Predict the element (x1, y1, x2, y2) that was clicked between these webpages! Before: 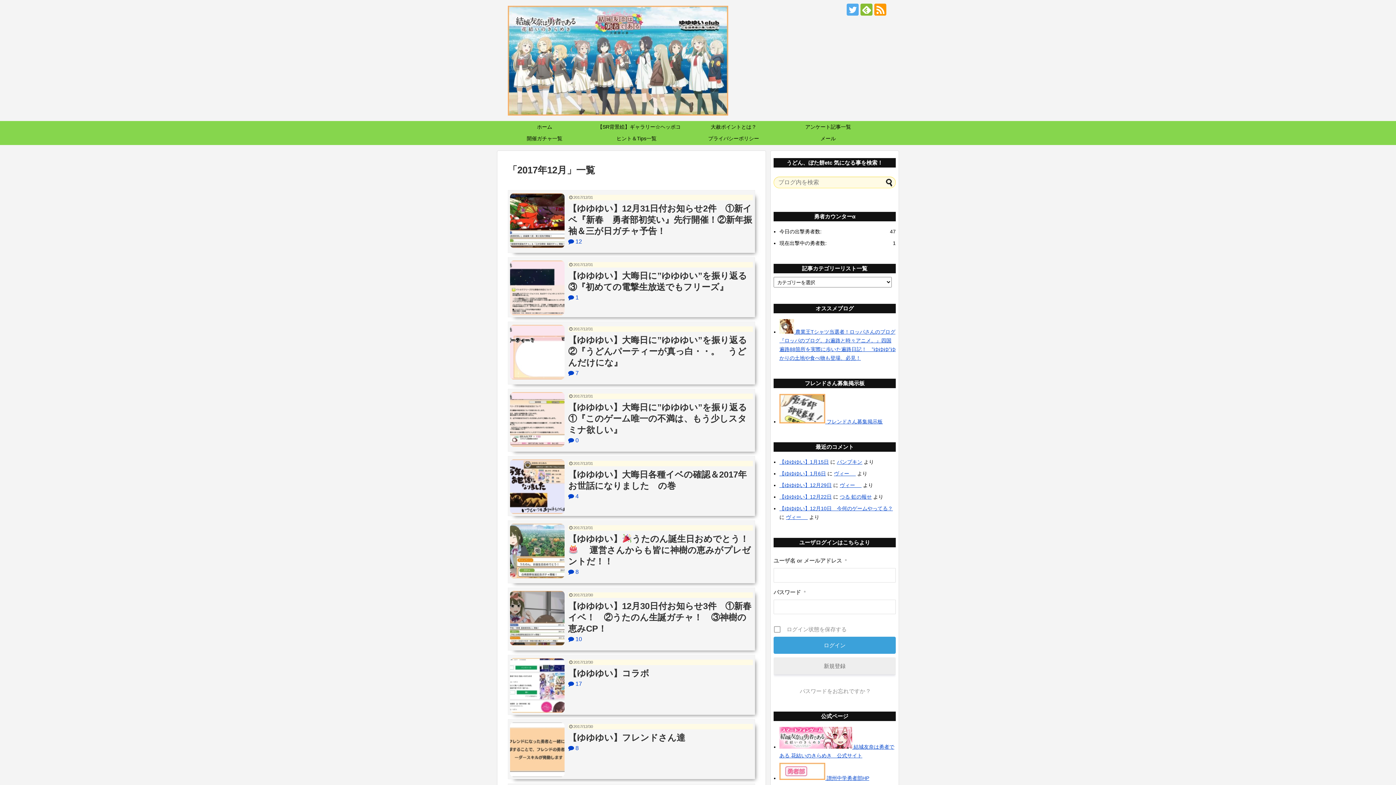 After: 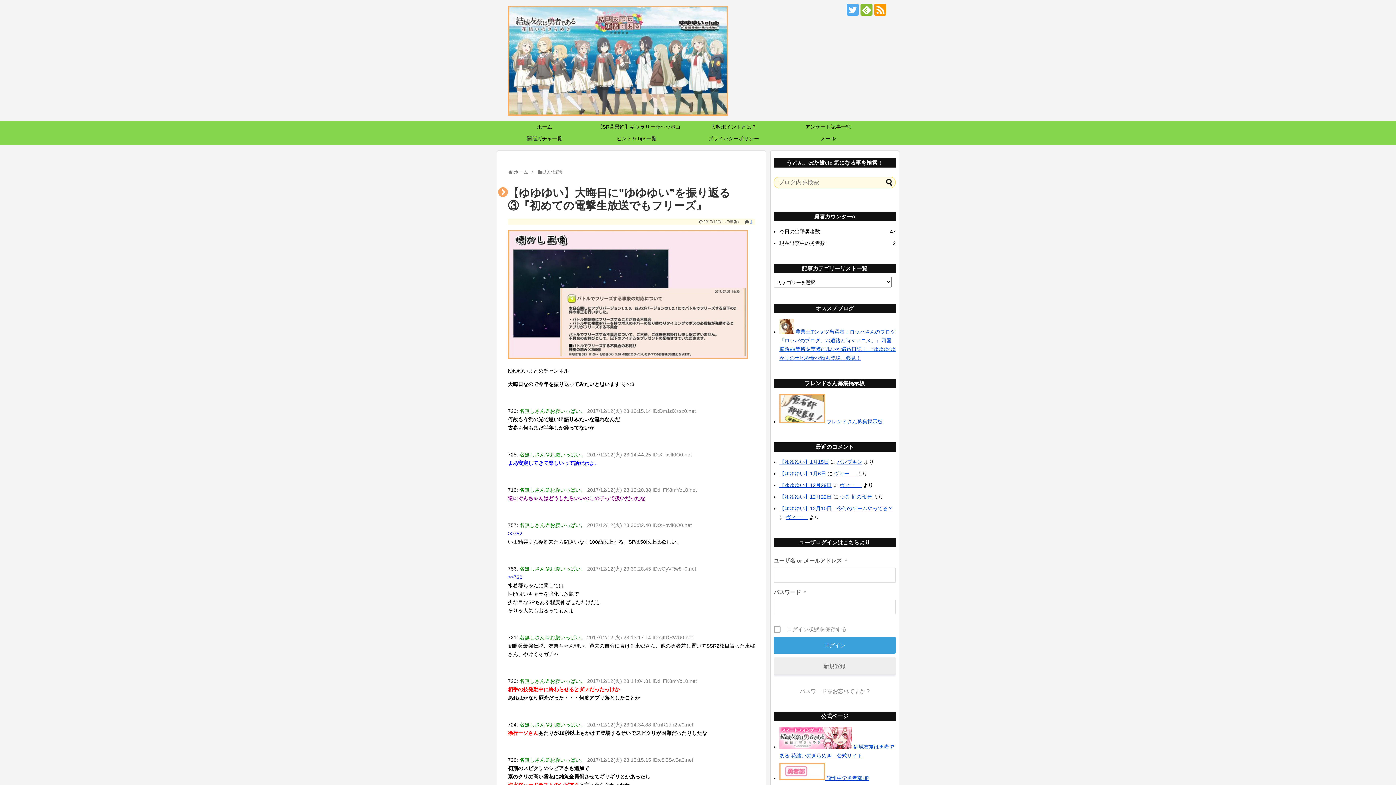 Action: label: 2017/12/31

【ゆゆゆい】大晦日に”ゆゆゆい”を振り返る③『初めての電撃生放送でもフリーズ』
 1 bbox: (508, 257, 755, 317)